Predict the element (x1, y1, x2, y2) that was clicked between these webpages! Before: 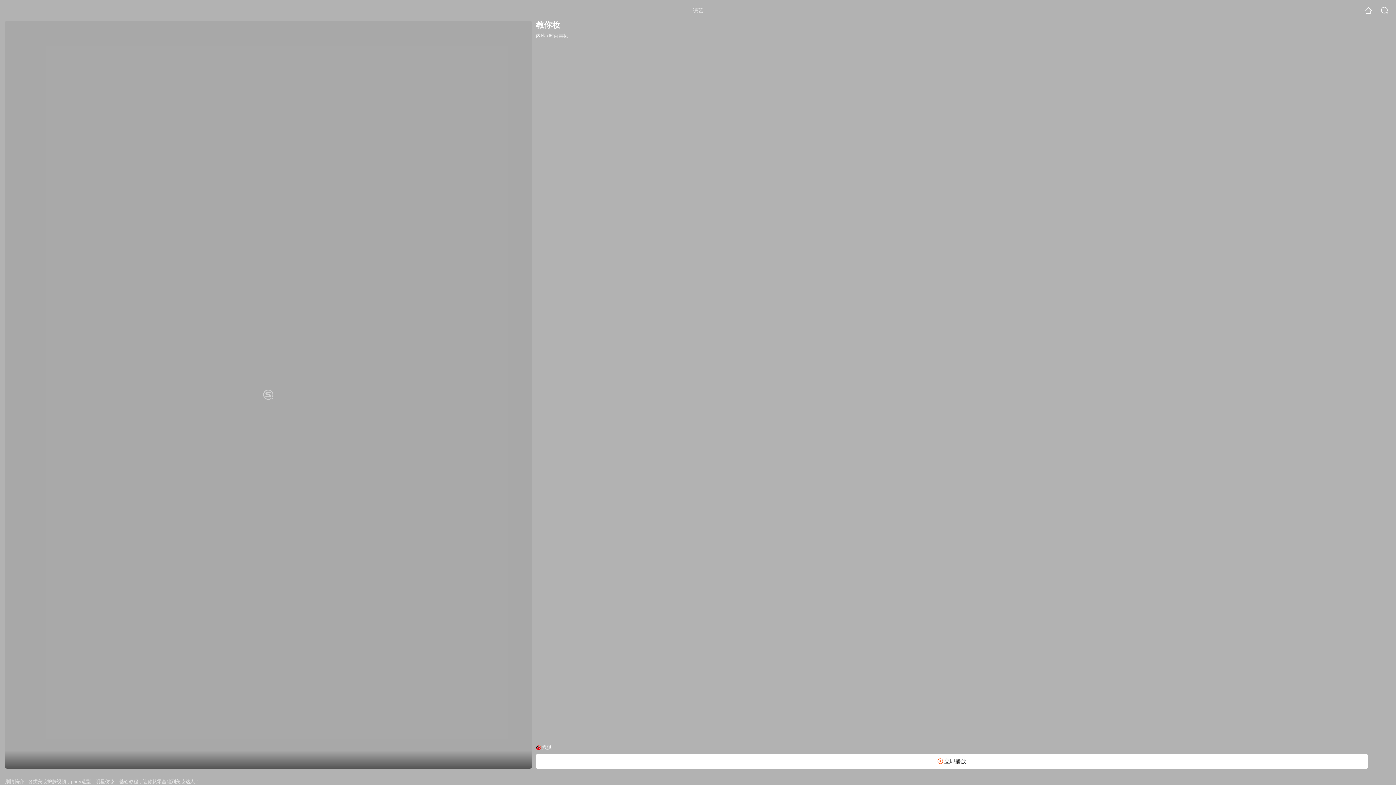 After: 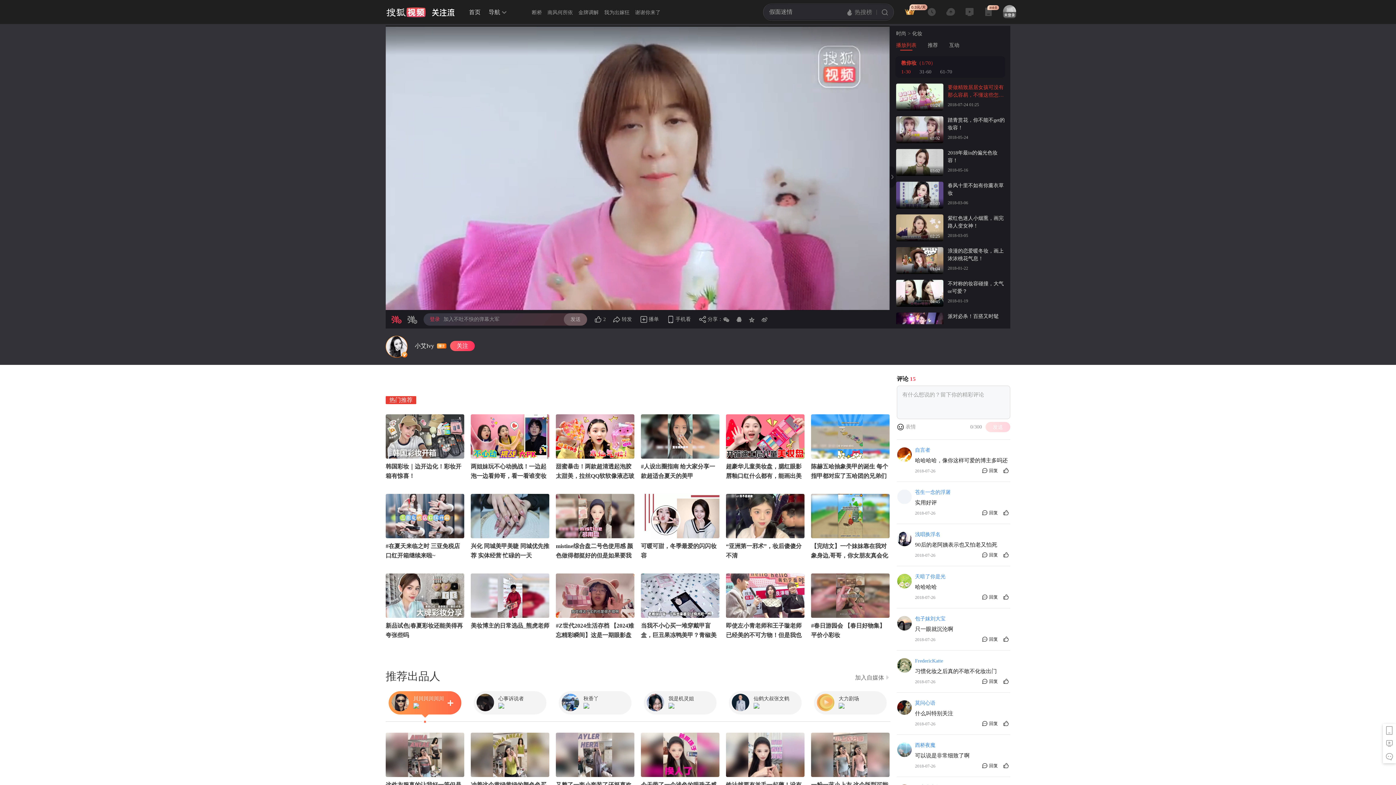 Action: label:  立即播放 bbox: (536, 754, 1367, 769)